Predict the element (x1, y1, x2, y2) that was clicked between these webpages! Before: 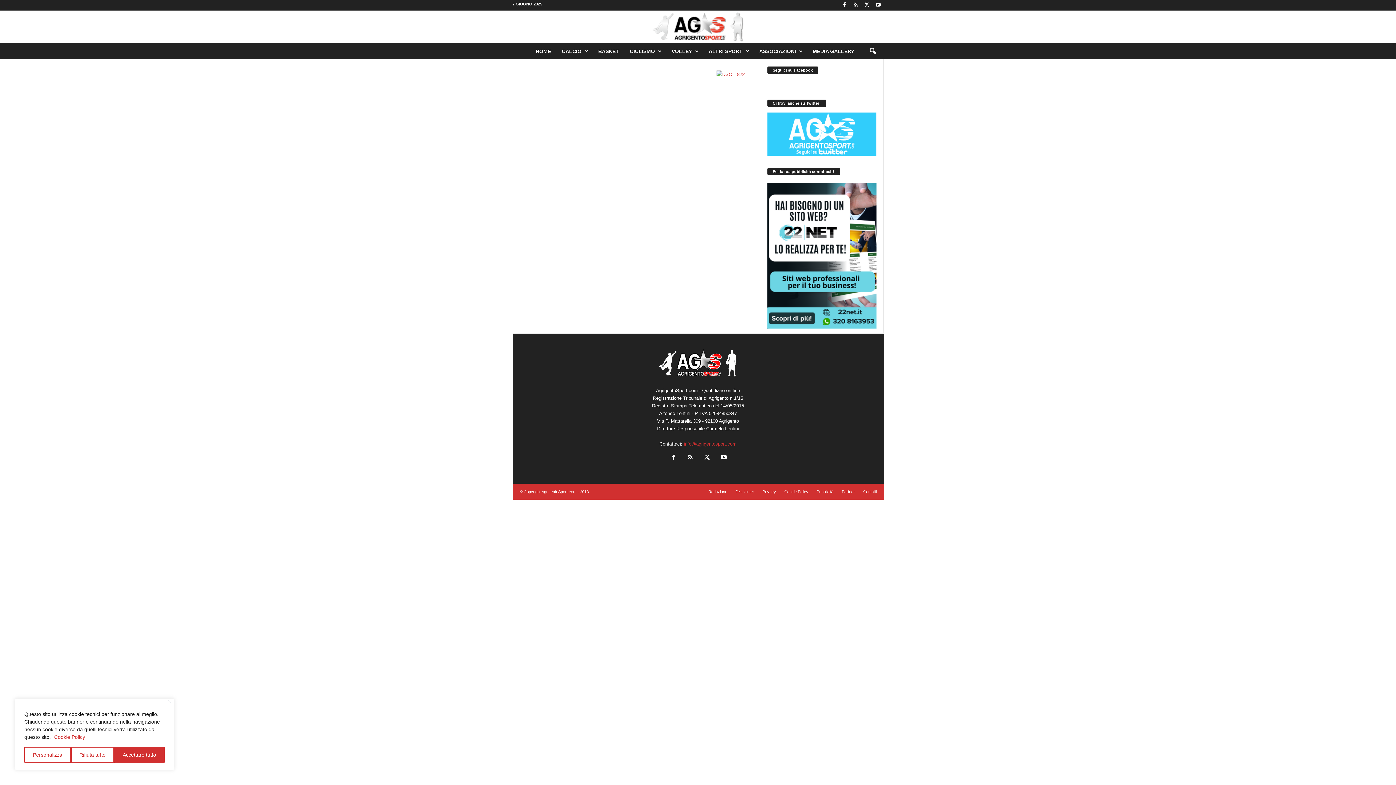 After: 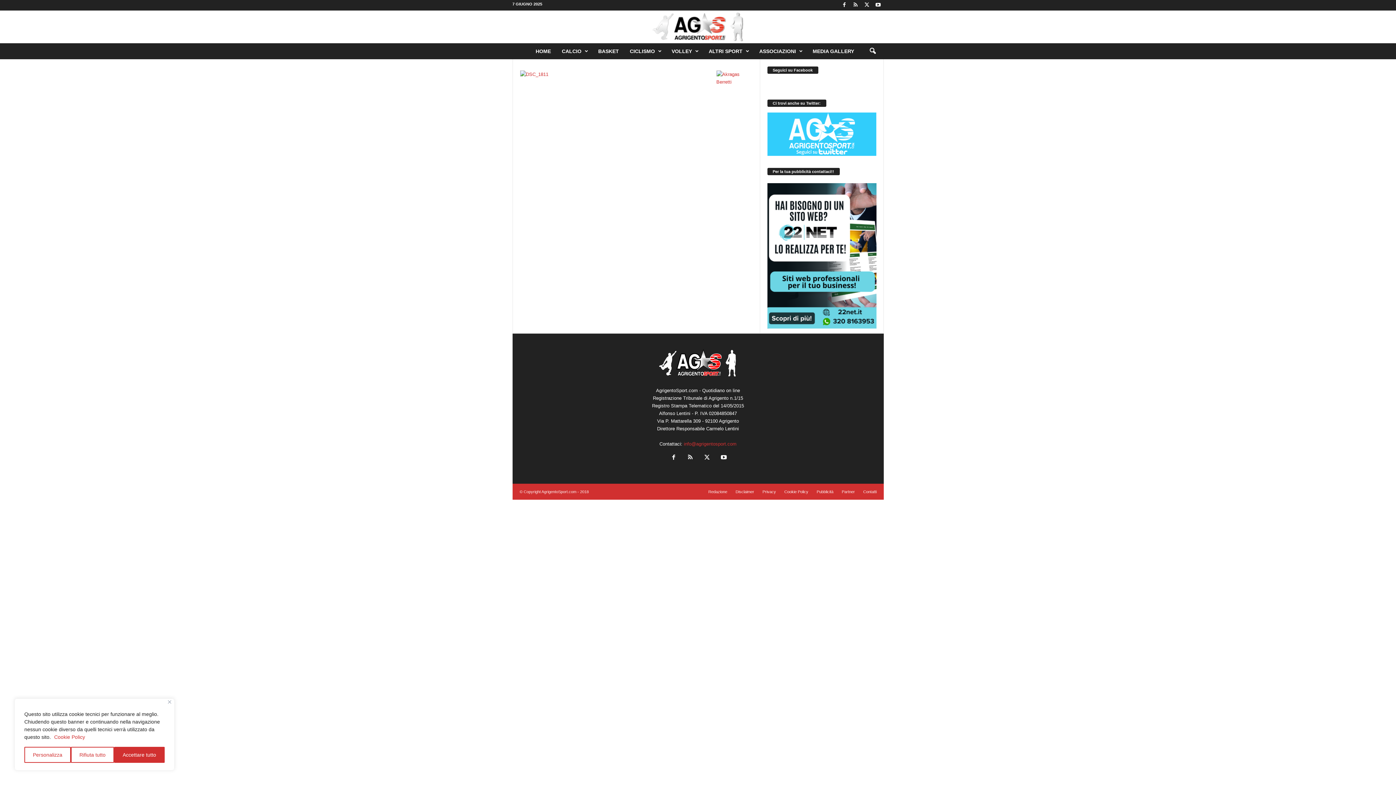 Action: bbox: (520, 70, 556, 106)